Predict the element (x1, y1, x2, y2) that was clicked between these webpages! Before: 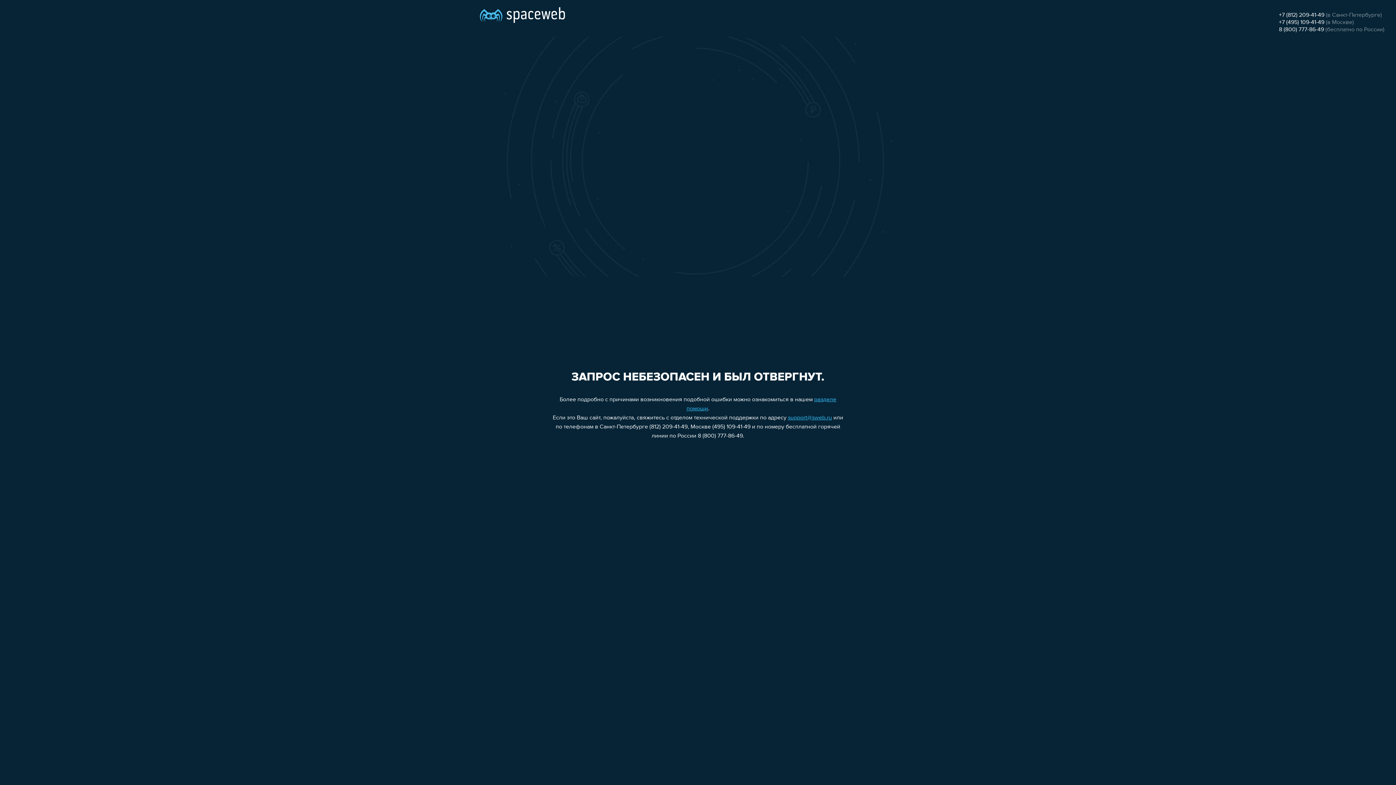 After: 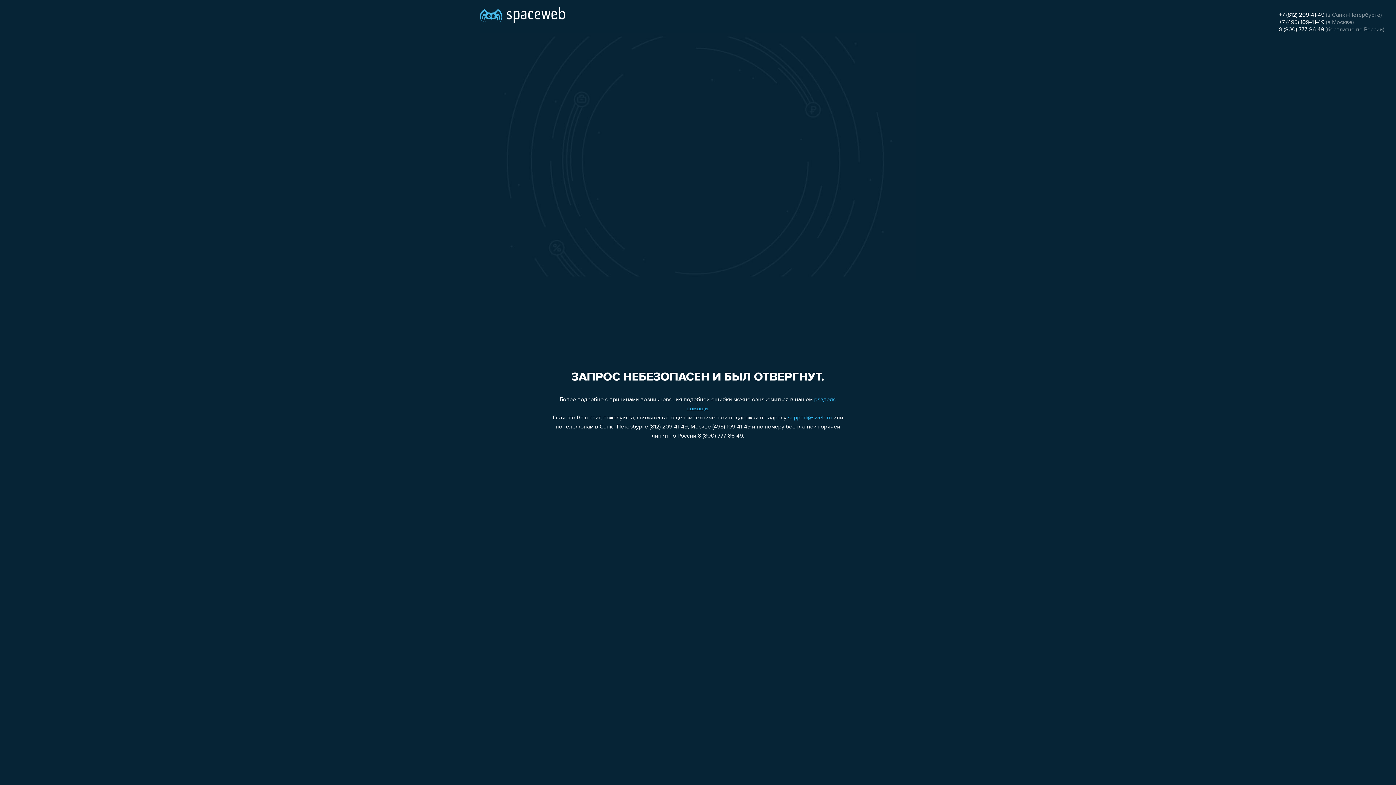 Action: label: +7 (495) 109-41-49 bbox: (1279, 19, 1324, 25)